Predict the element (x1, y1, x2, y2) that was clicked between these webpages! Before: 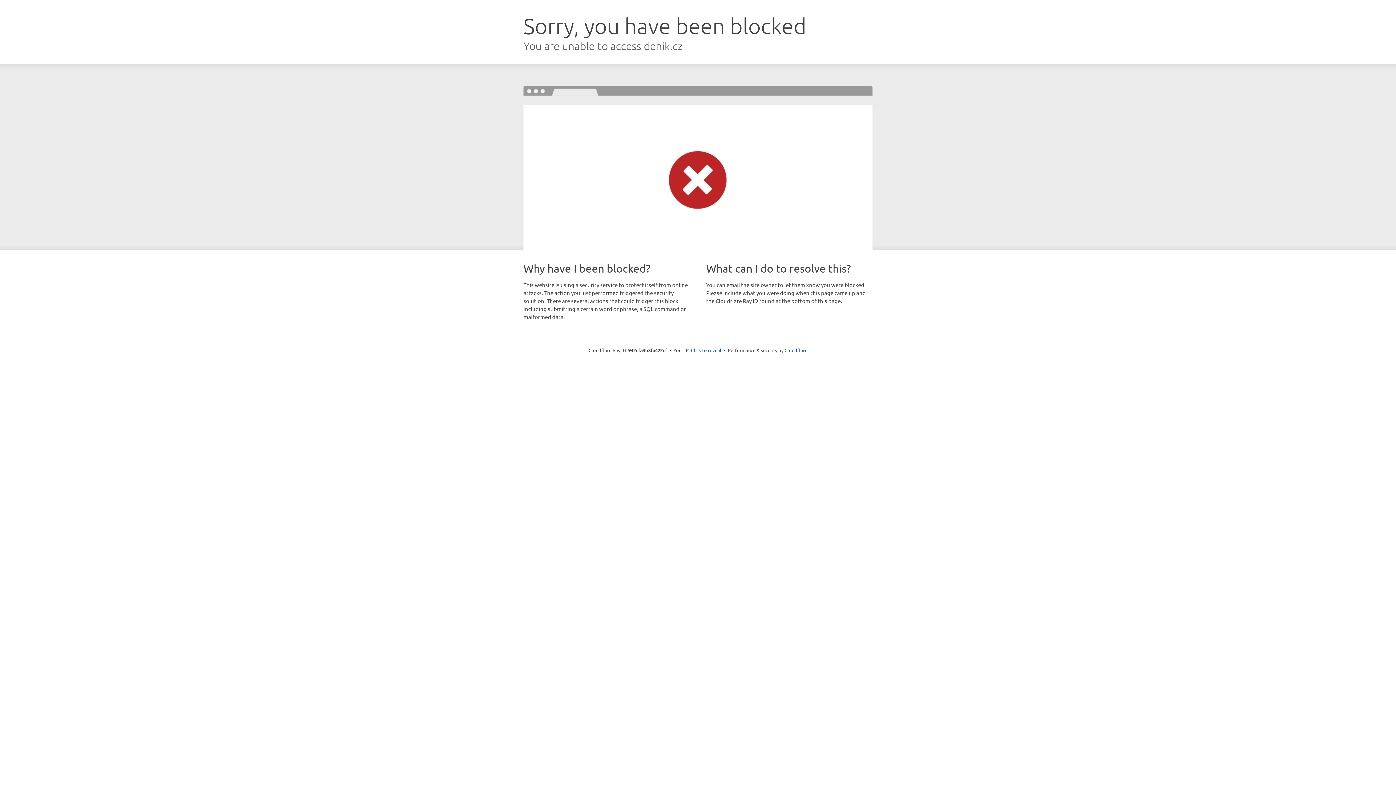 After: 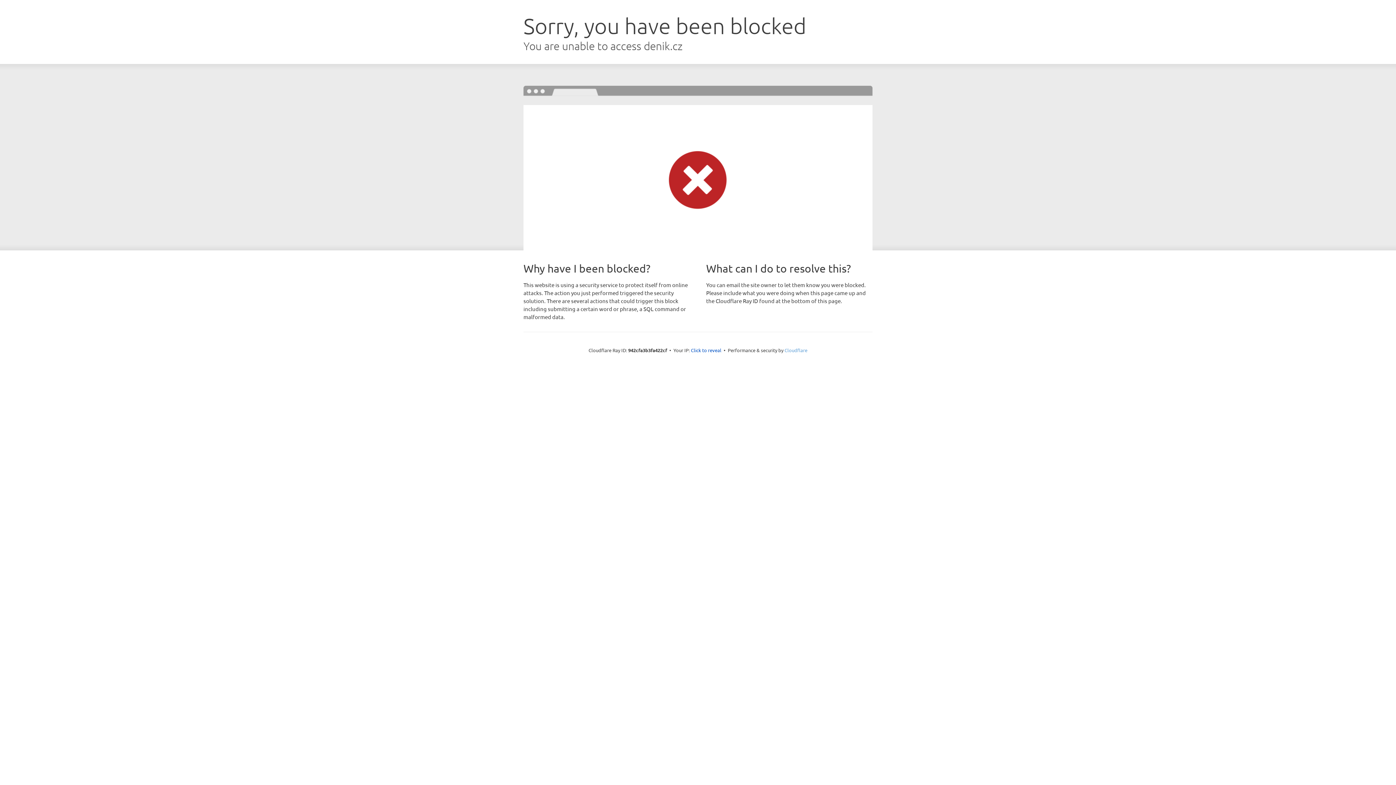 Action: bbox: (784, 347, 807, 353) label: Cloudflare